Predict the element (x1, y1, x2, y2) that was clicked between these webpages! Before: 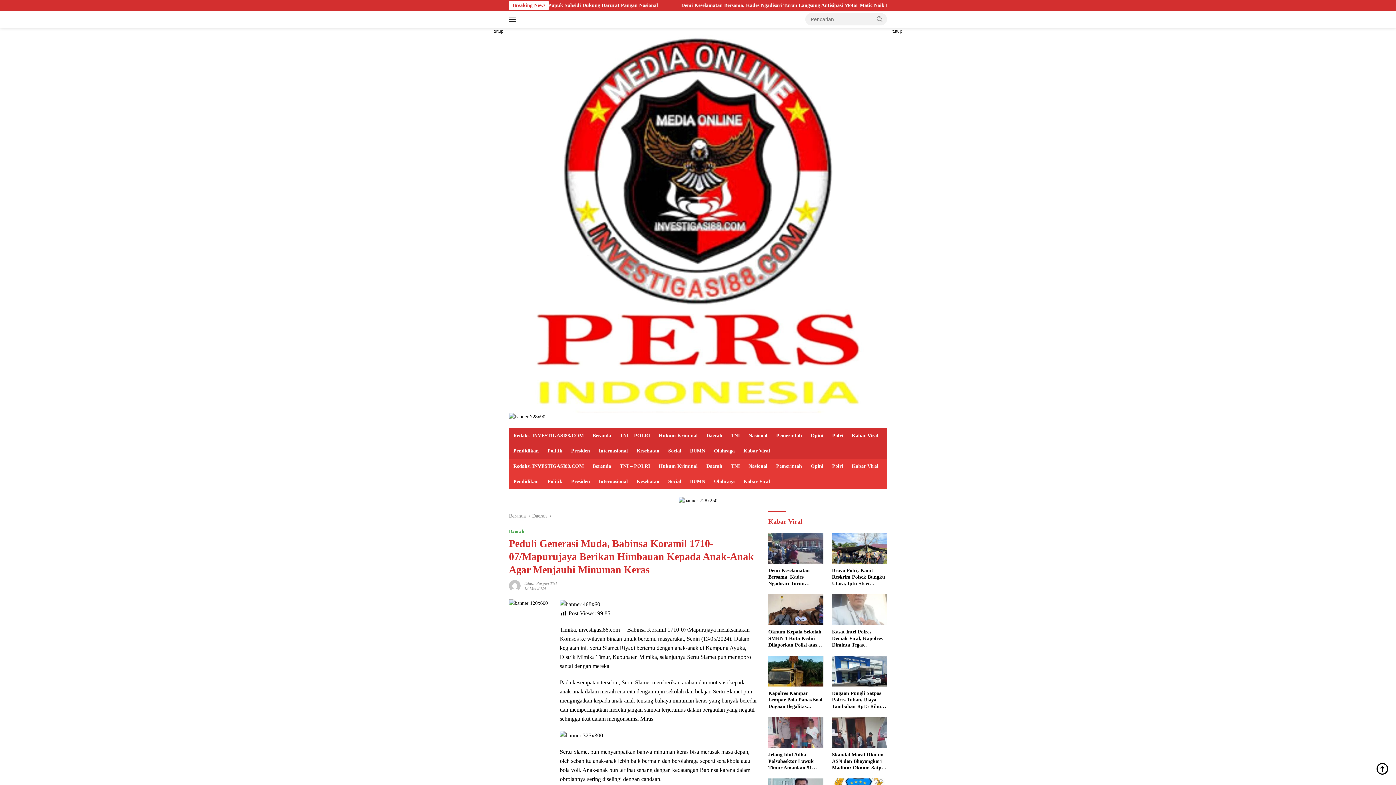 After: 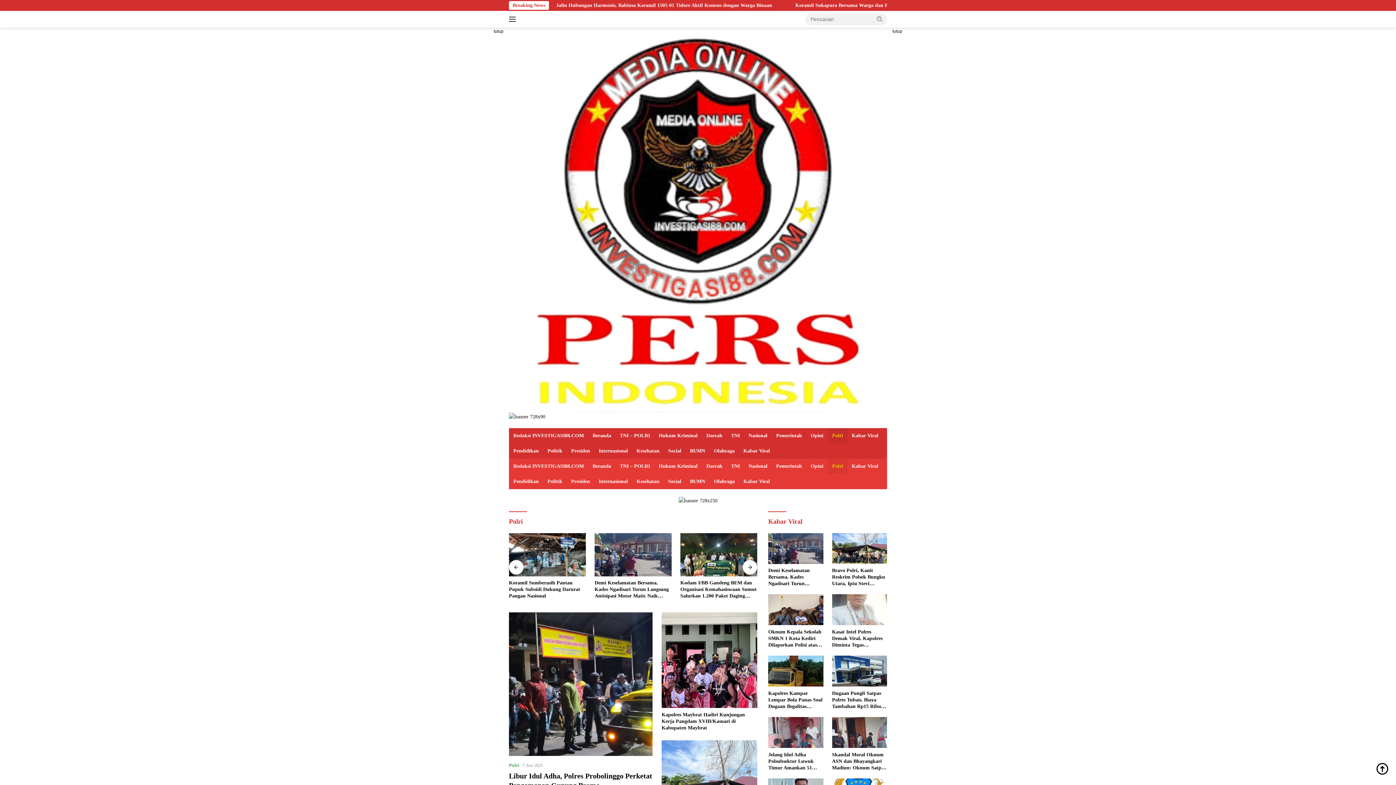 Action: label: Polri bbox: (828, 458, 847, 474)